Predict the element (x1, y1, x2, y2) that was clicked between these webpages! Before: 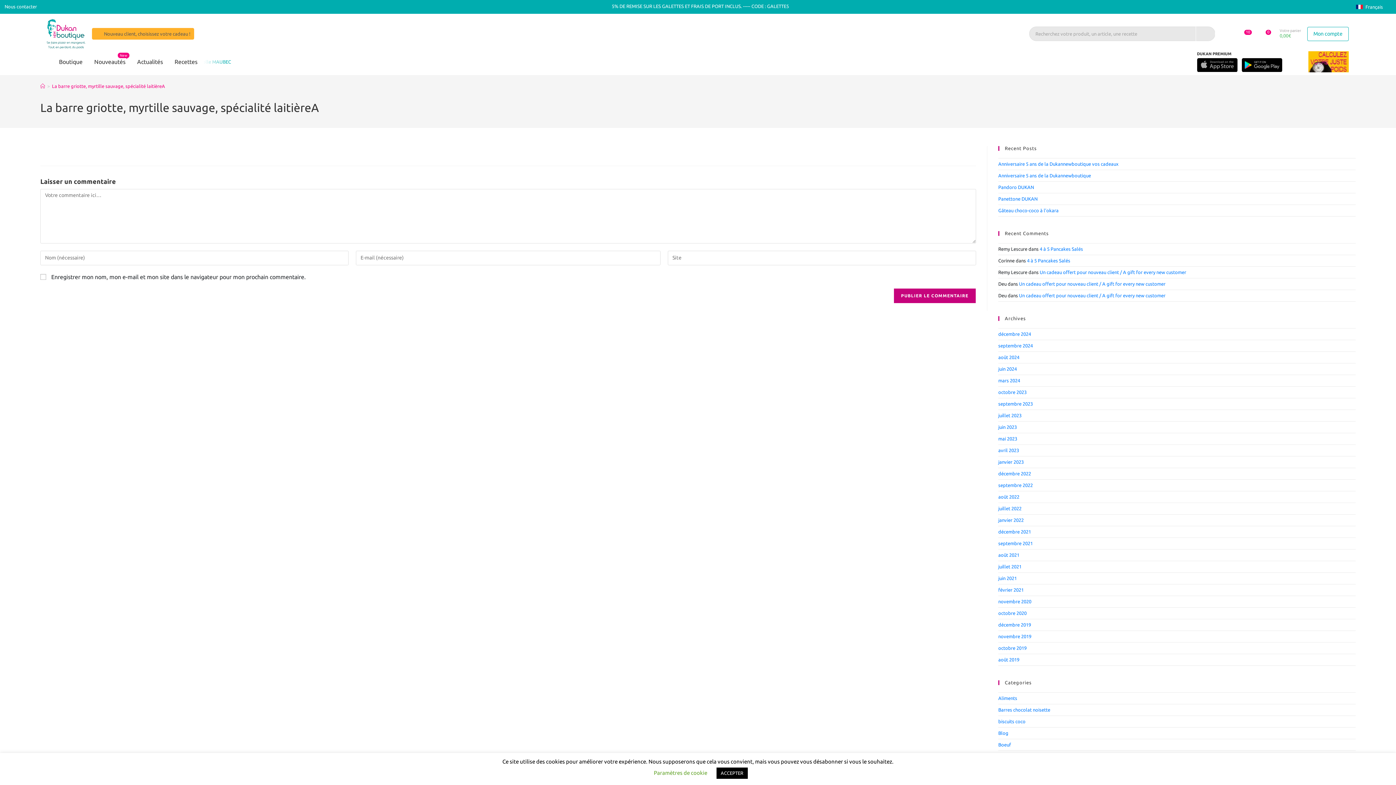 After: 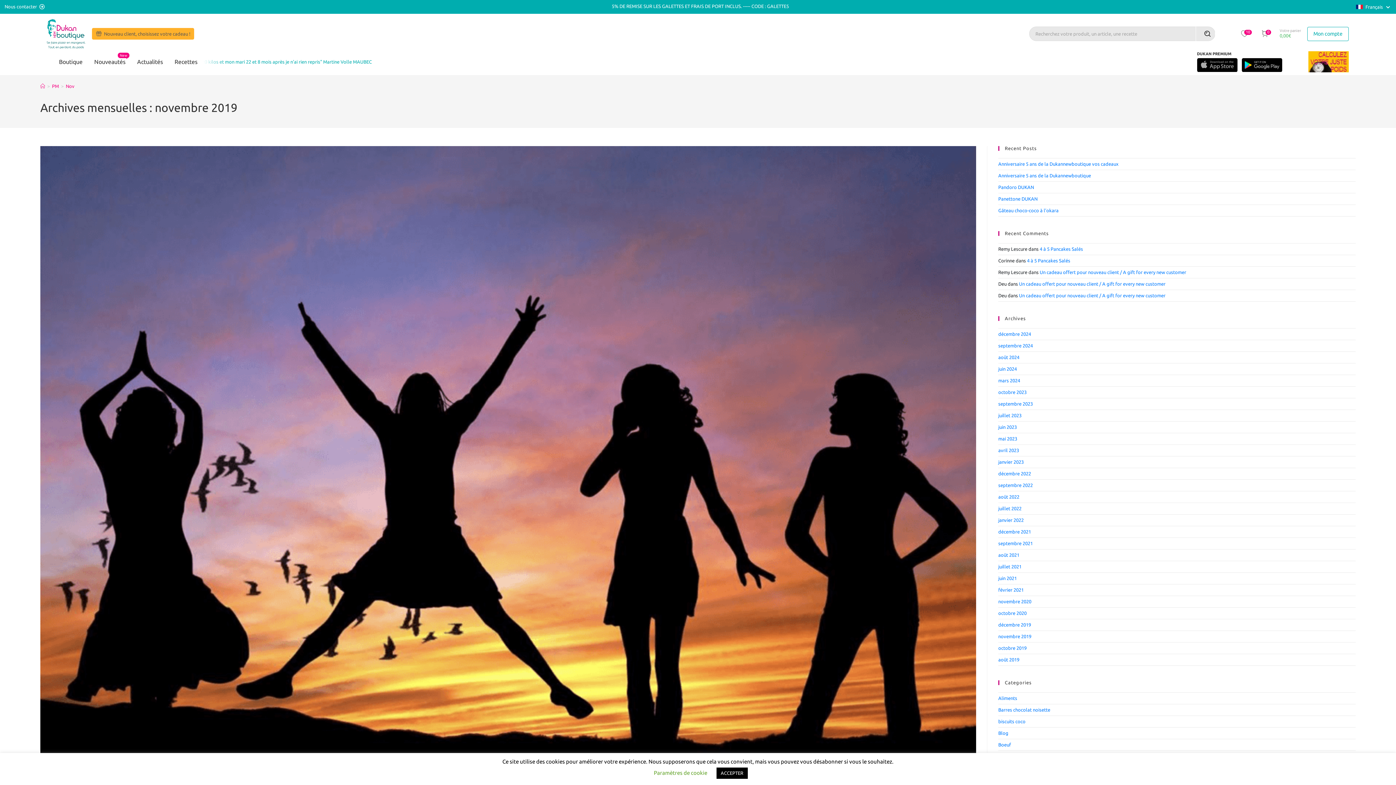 Action: label: novembre 2019 bbox: (998, 634, 1031, 639)